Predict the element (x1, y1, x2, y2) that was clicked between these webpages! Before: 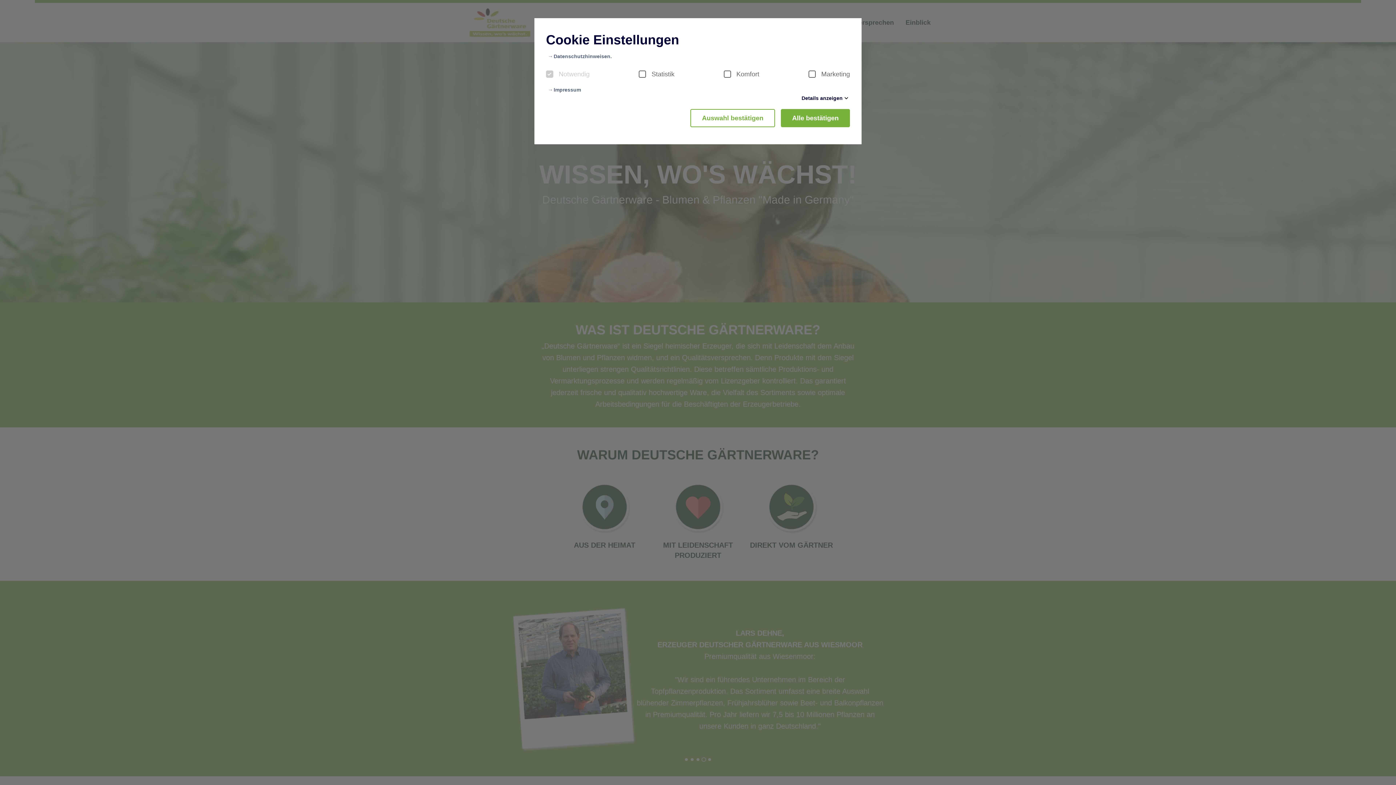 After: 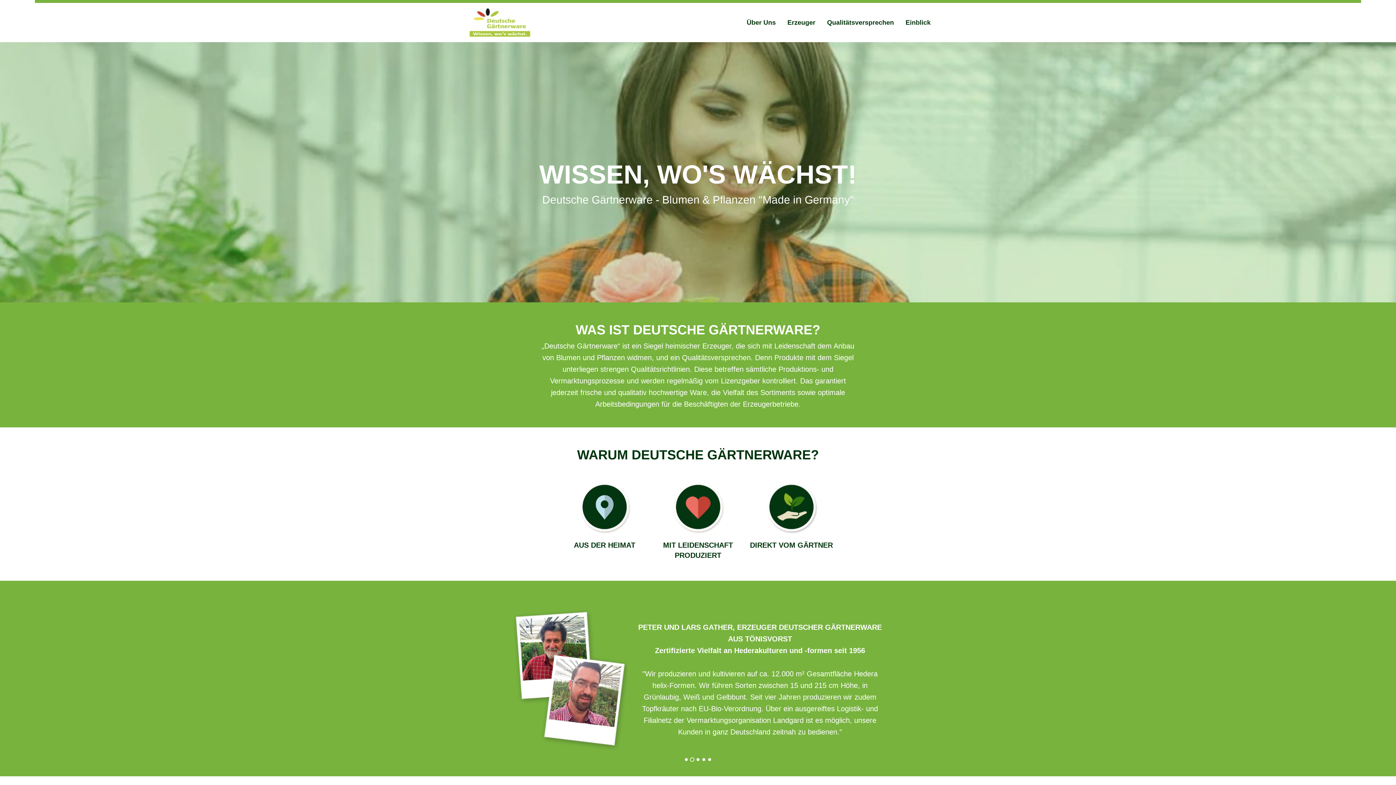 Action: bbox: (781, 109, 850, 127) label: Alle bestätigen